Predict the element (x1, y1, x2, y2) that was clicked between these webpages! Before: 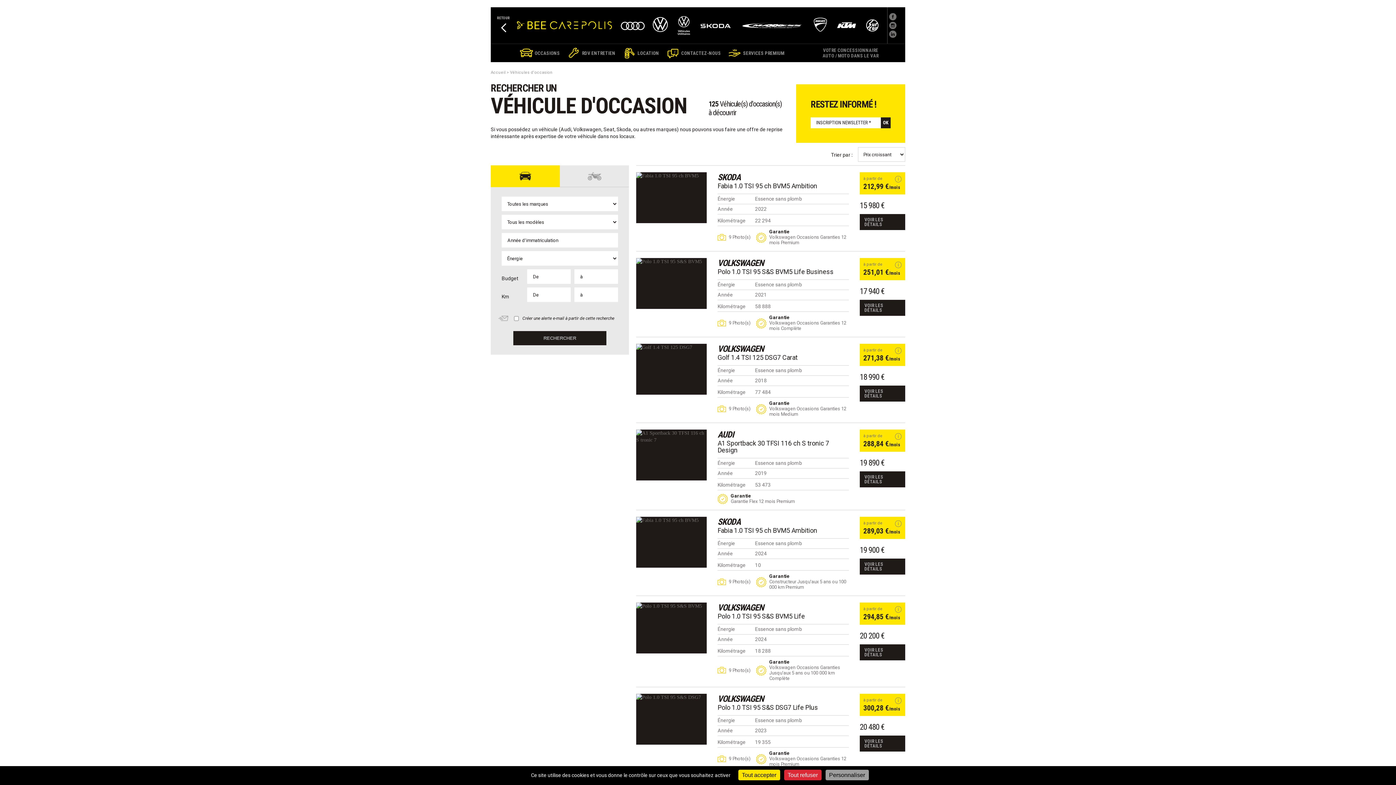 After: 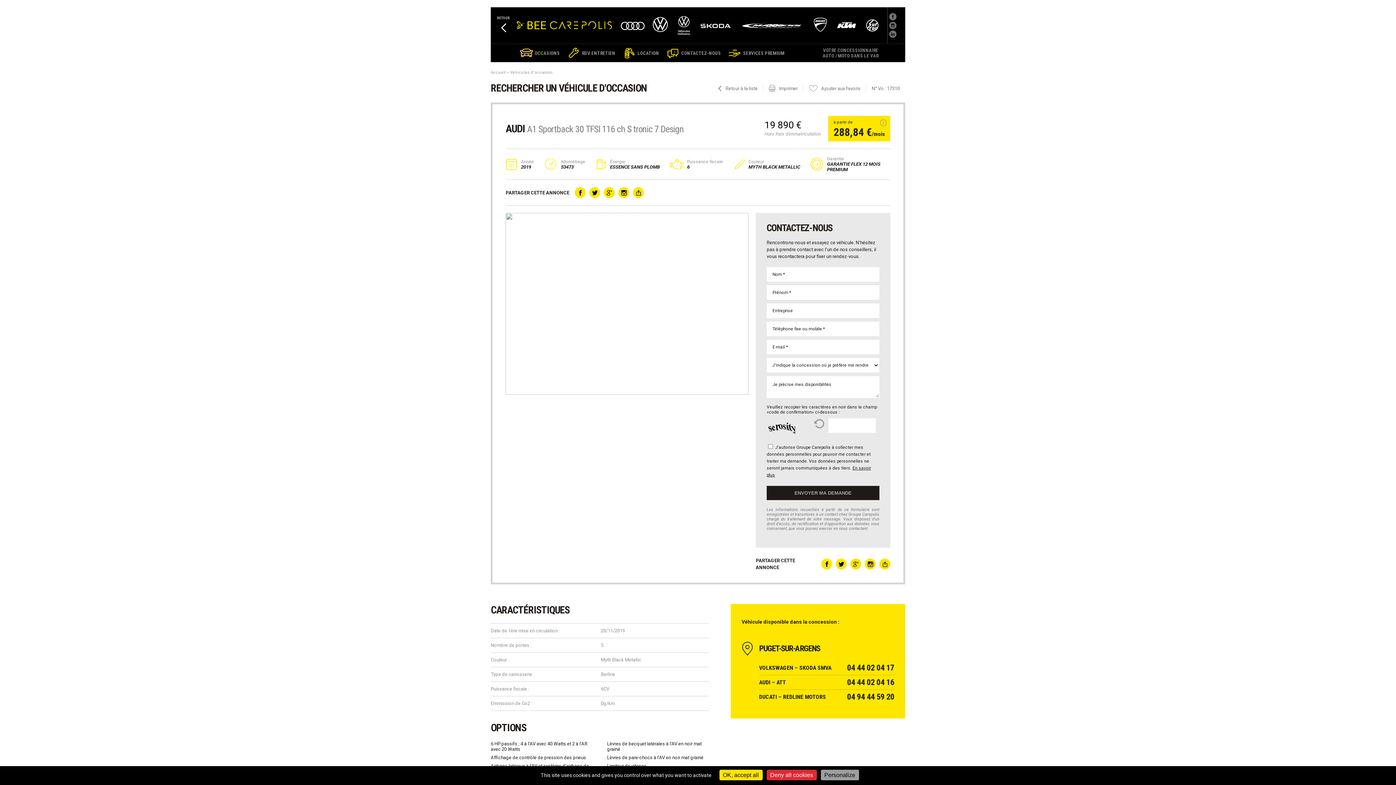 Action: bbox: (860, 471, 905, 487) label: VOIR LES DÉTAILS